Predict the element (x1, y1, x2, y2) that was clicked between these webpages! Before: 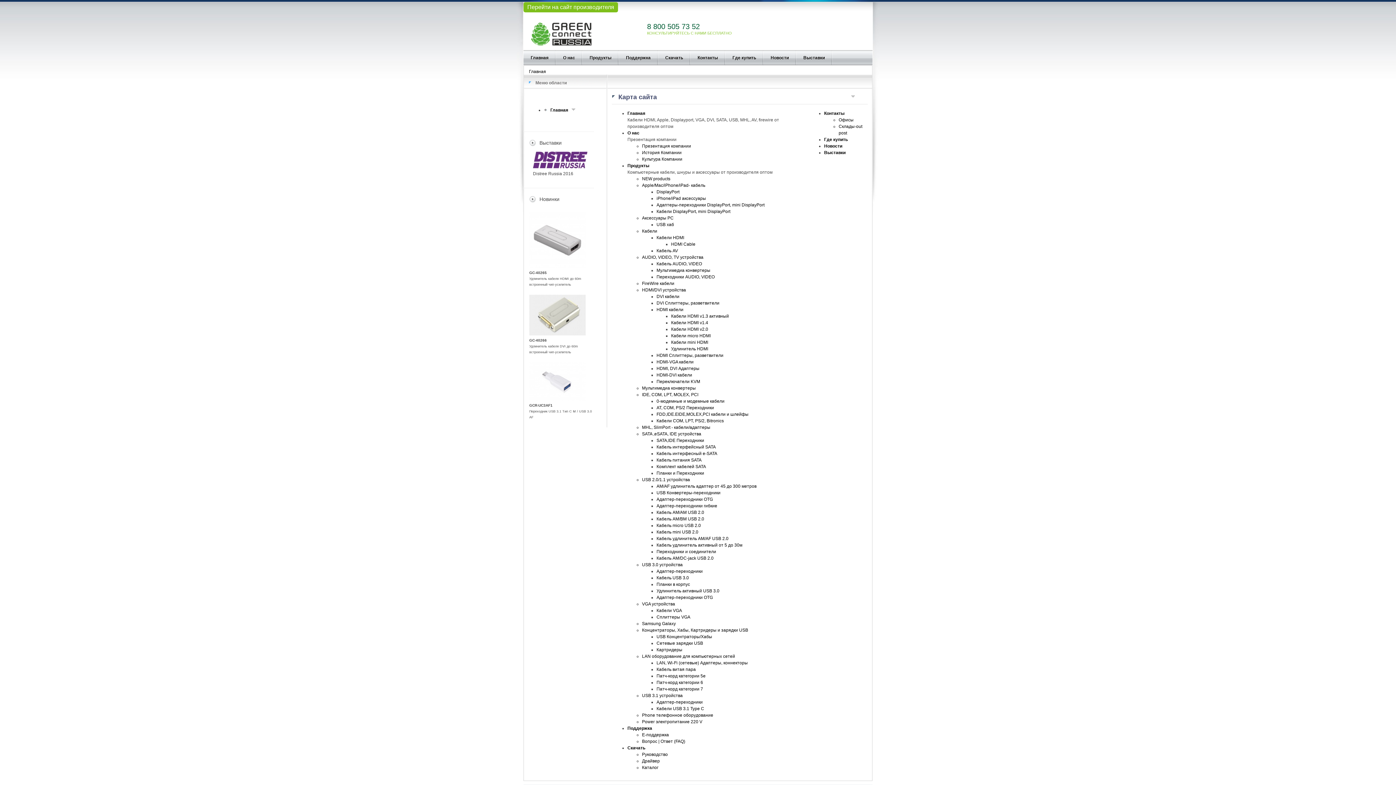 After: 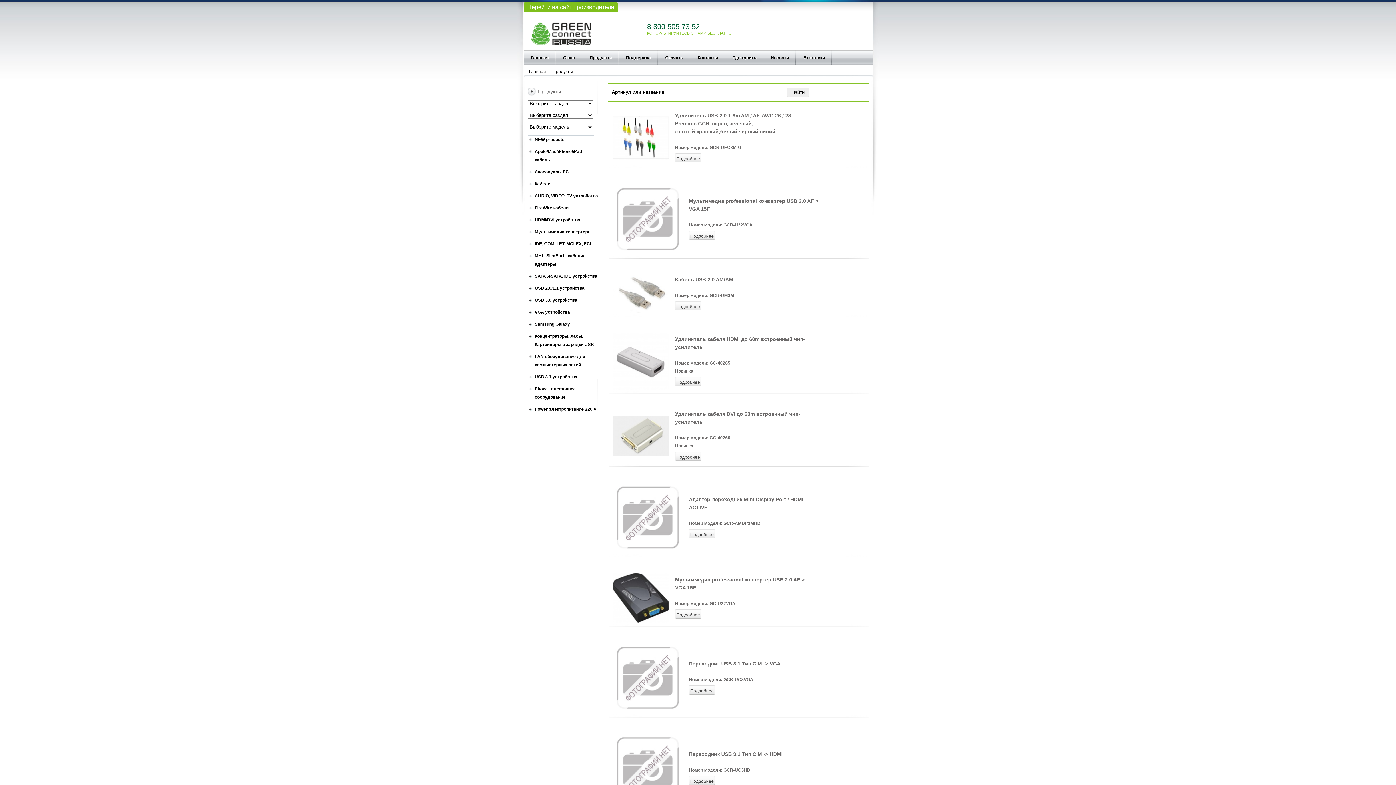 Action: label: Продукты bbox: (582, 50, 618, 65)